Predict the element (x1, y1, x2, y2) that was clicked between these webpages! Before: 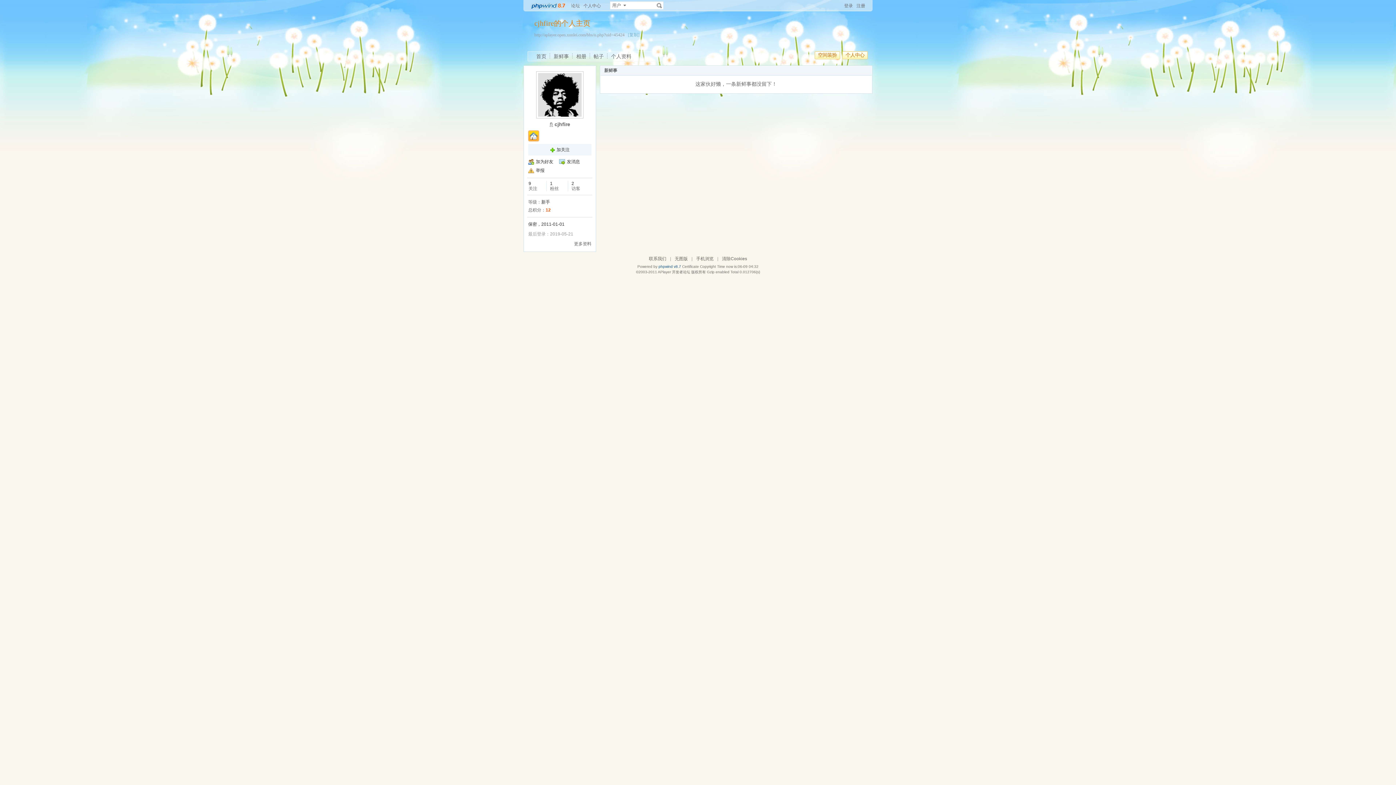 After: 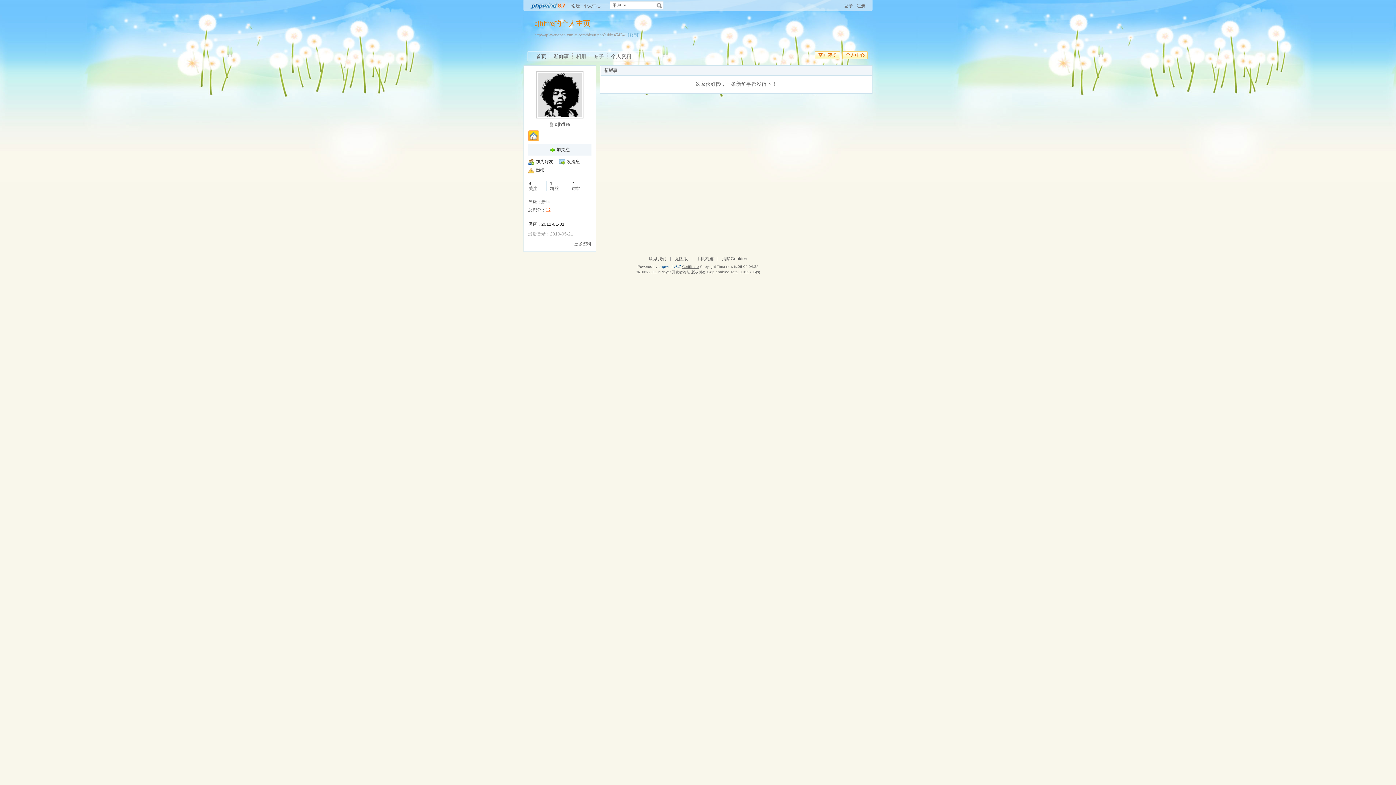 Action: label: Certificate bbox: (682, 264, 699, 268)